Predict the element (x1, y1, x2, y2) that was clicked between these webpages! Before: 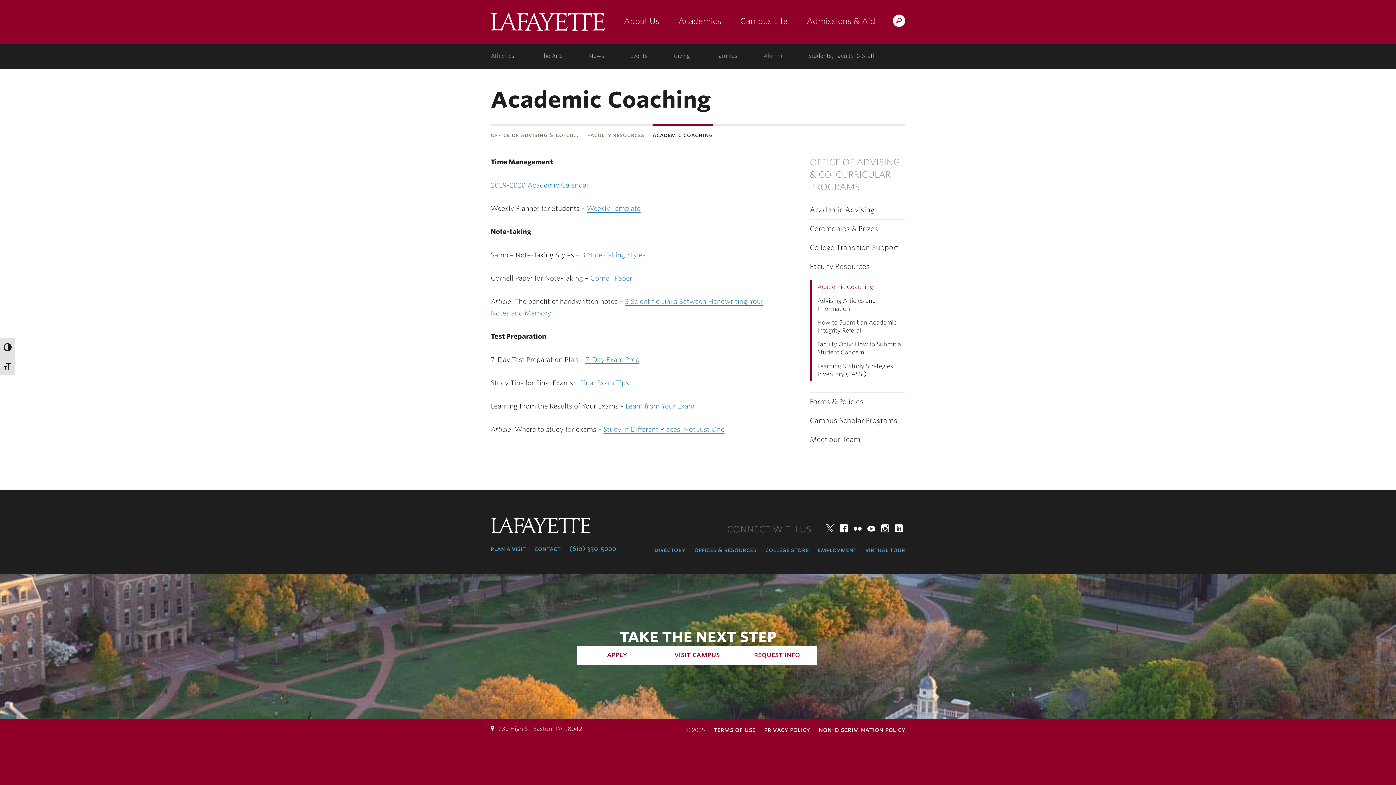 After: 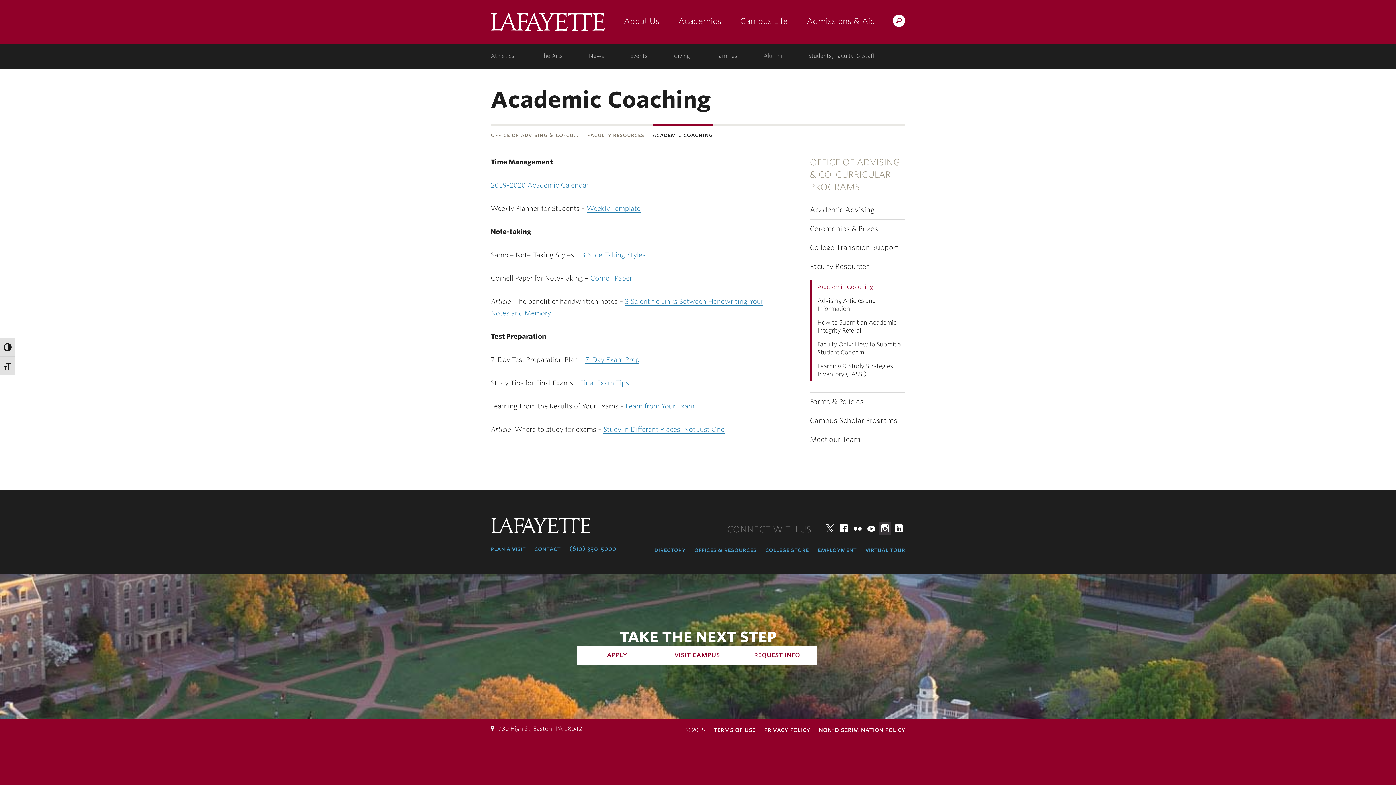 Action: label: instagram: lafayette college bbox: (879, 522, 891, 534)